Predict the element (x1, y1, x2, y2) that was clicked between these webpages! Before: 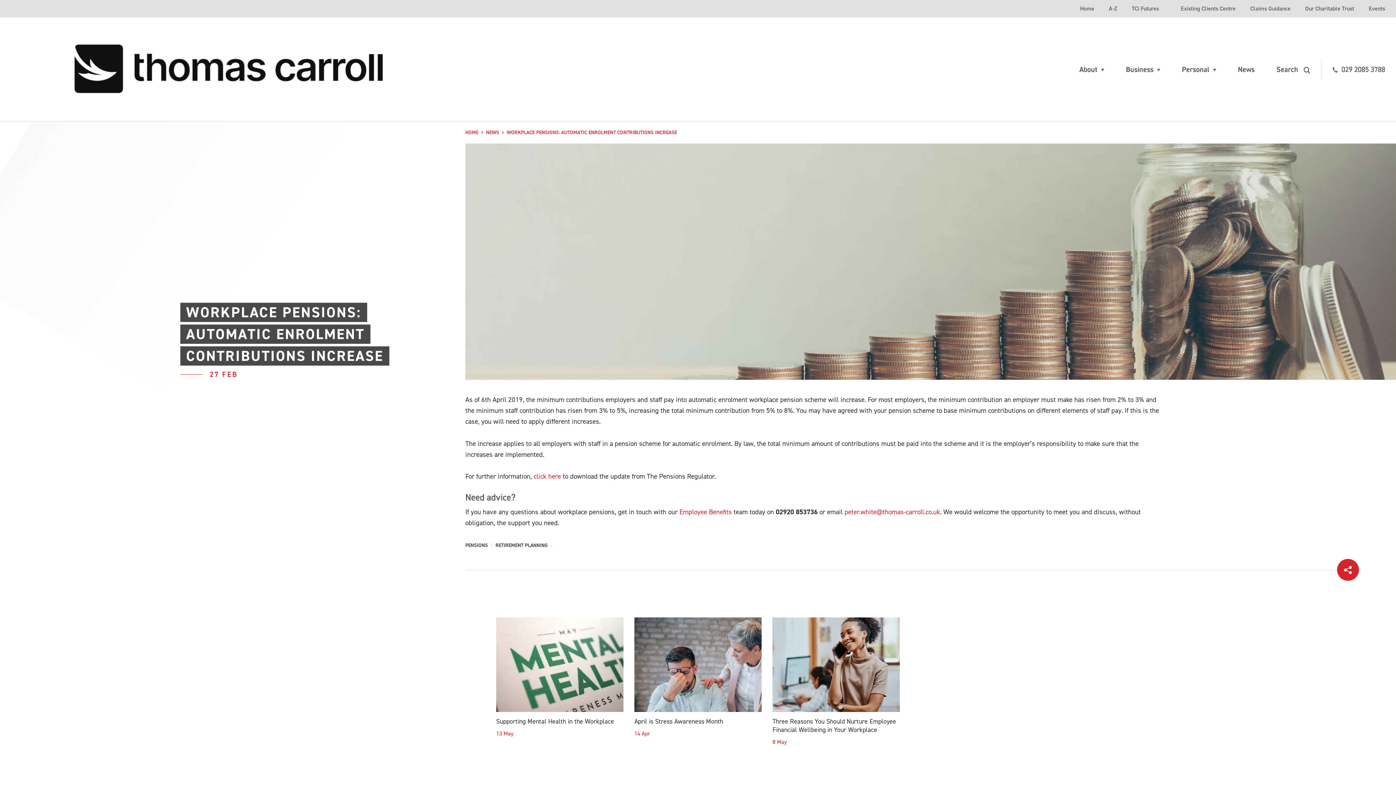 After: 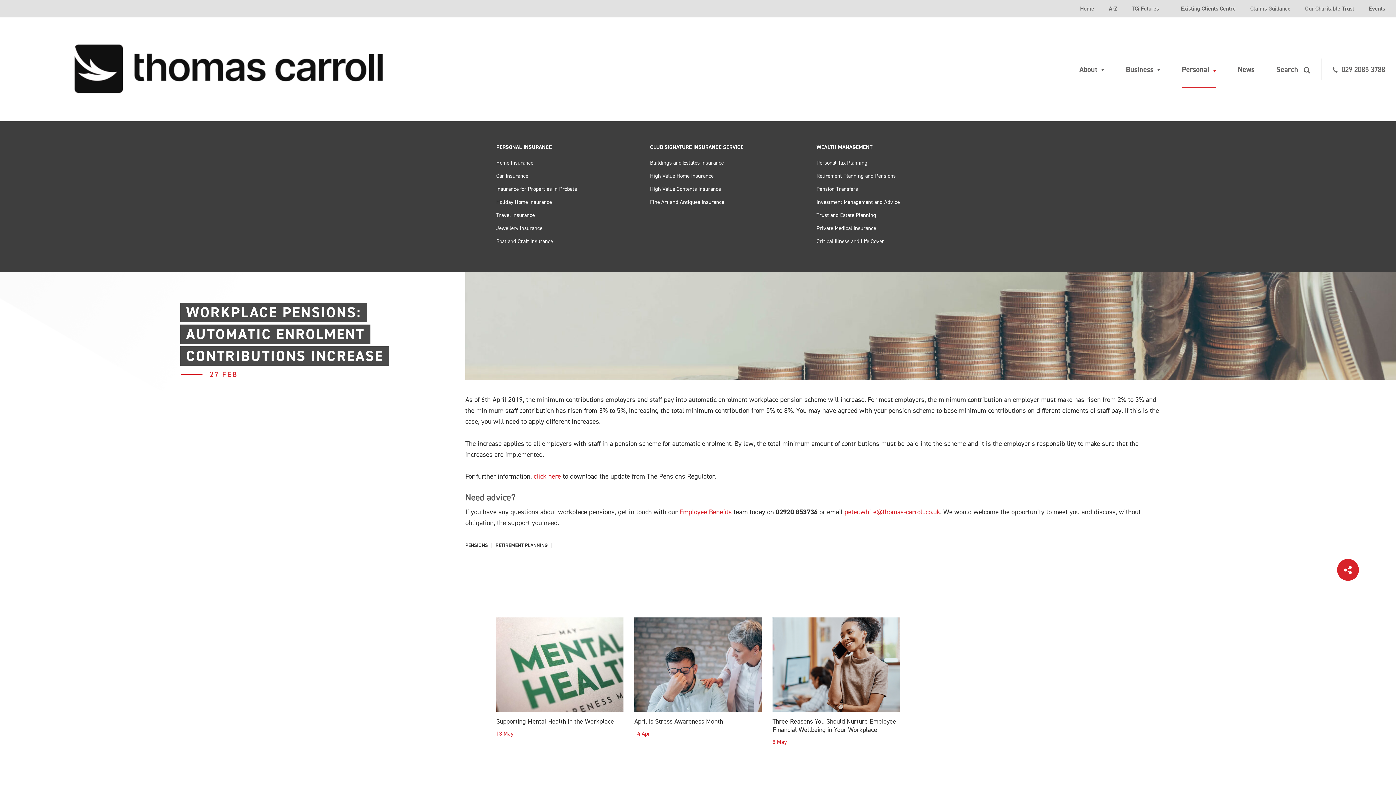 Action: bbox: (1182, 51, 1216, 88) label: Personal